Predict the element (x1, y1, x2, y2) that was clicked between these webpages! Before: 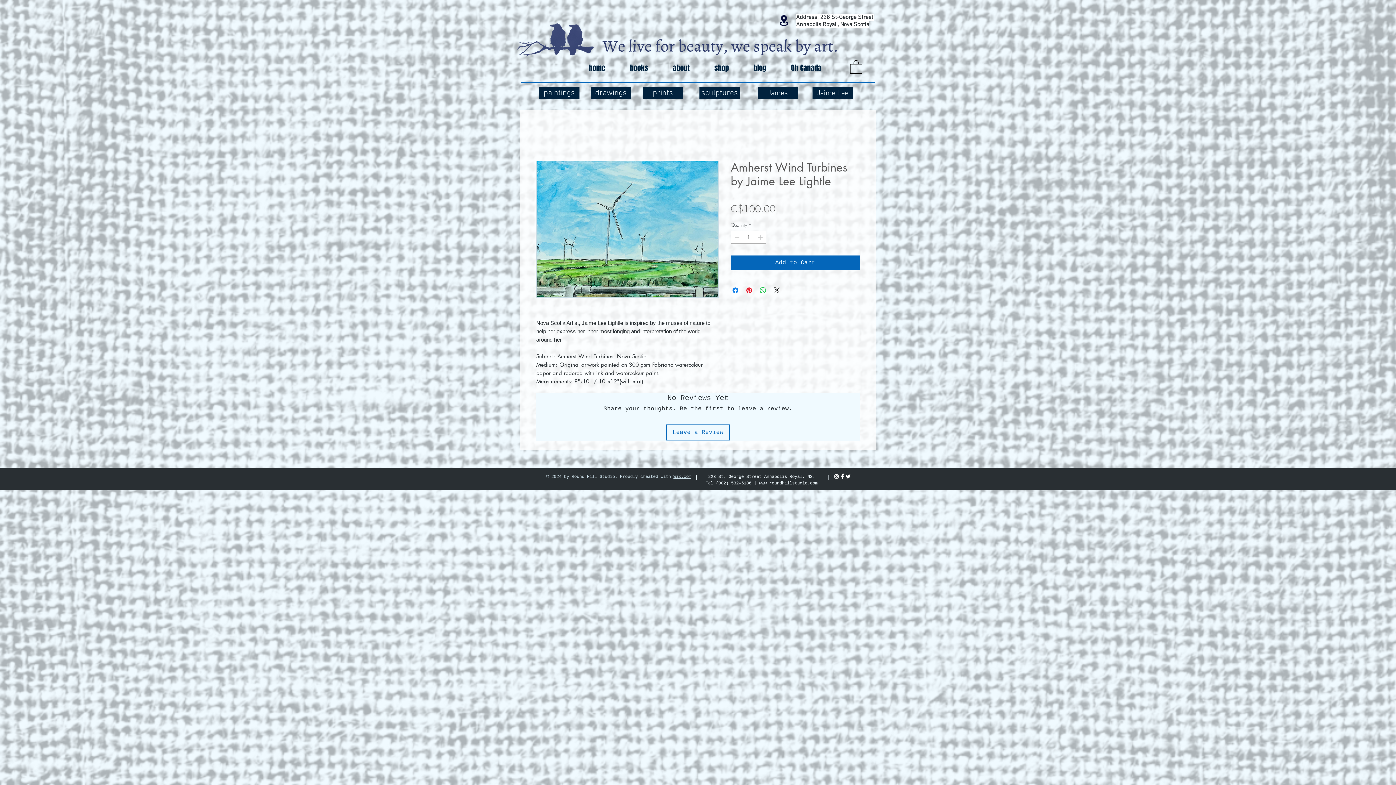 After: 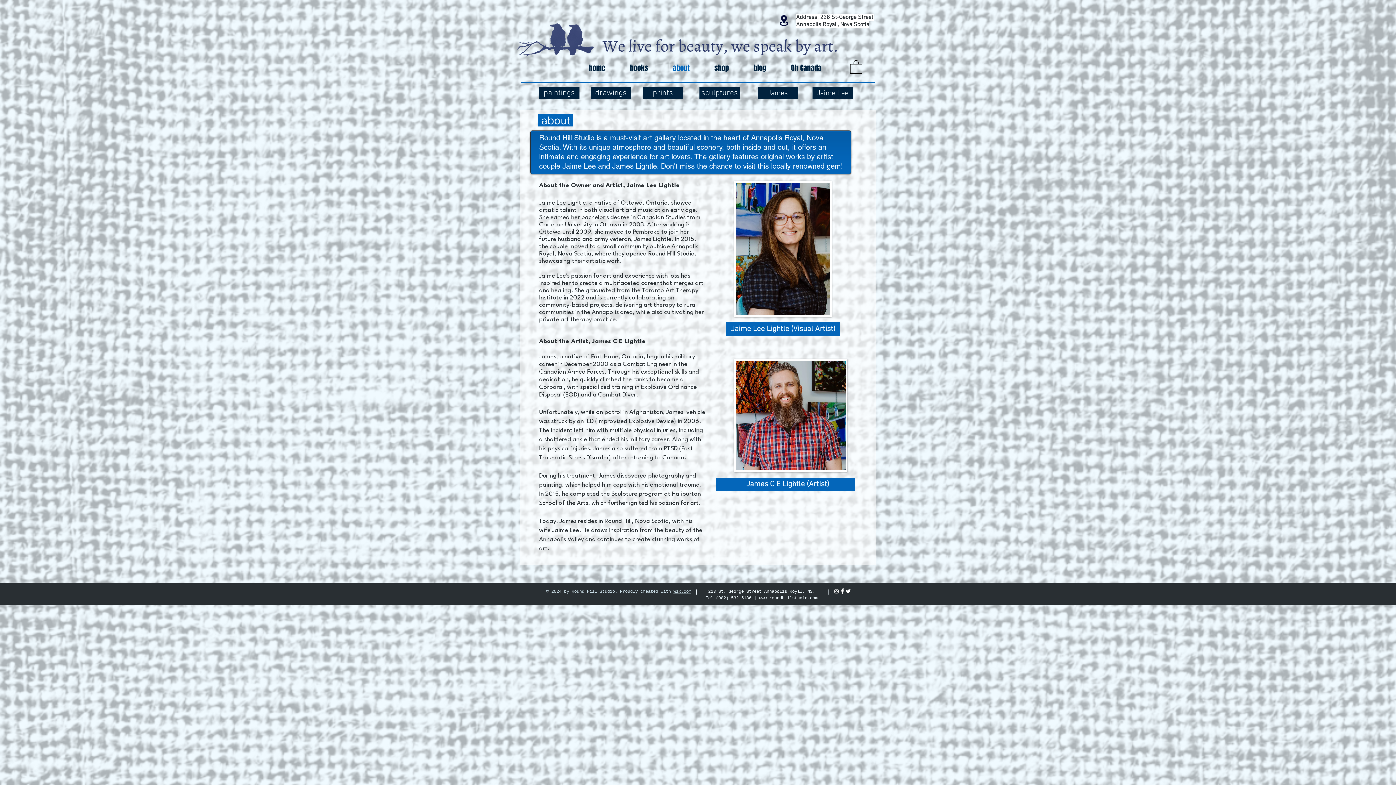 Action: bbox: (660, 58, 702, 77) label: about